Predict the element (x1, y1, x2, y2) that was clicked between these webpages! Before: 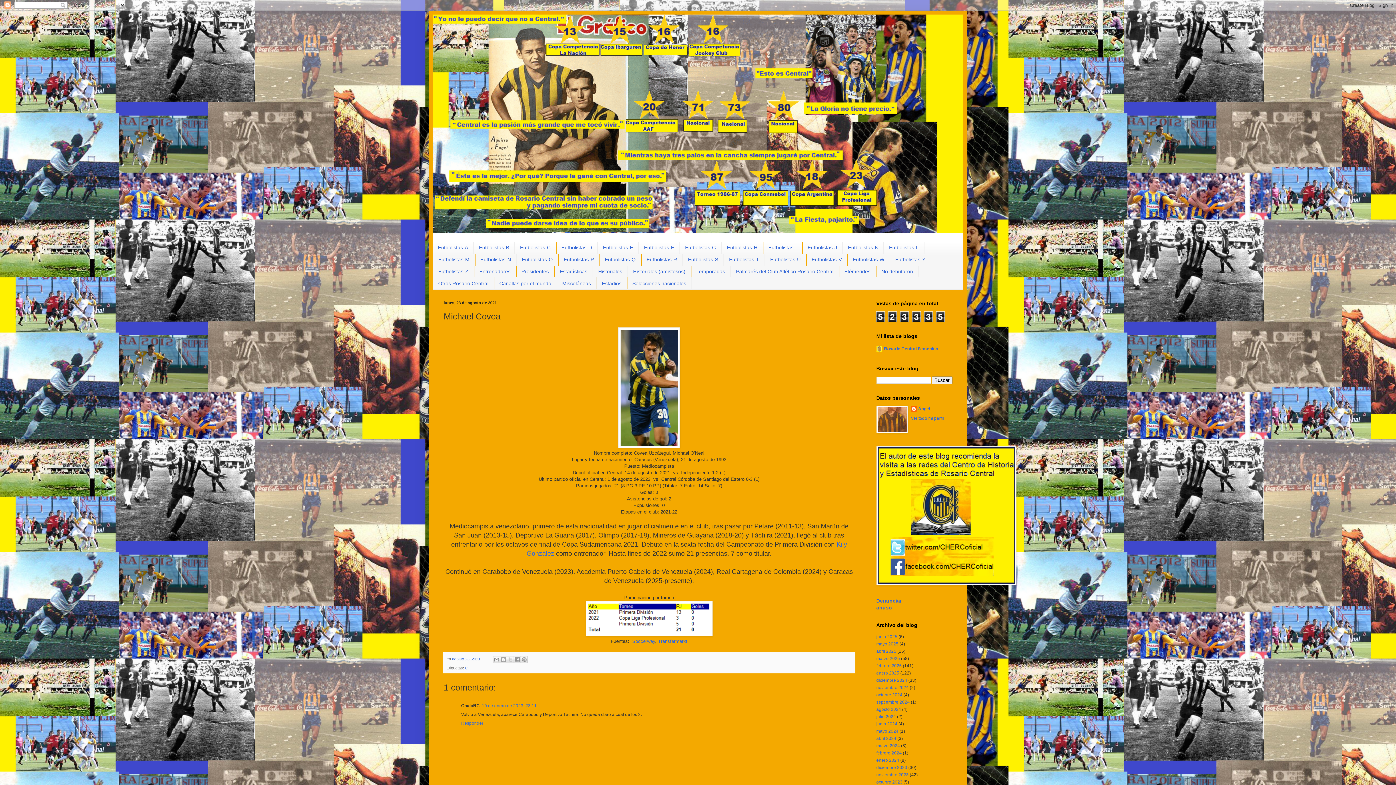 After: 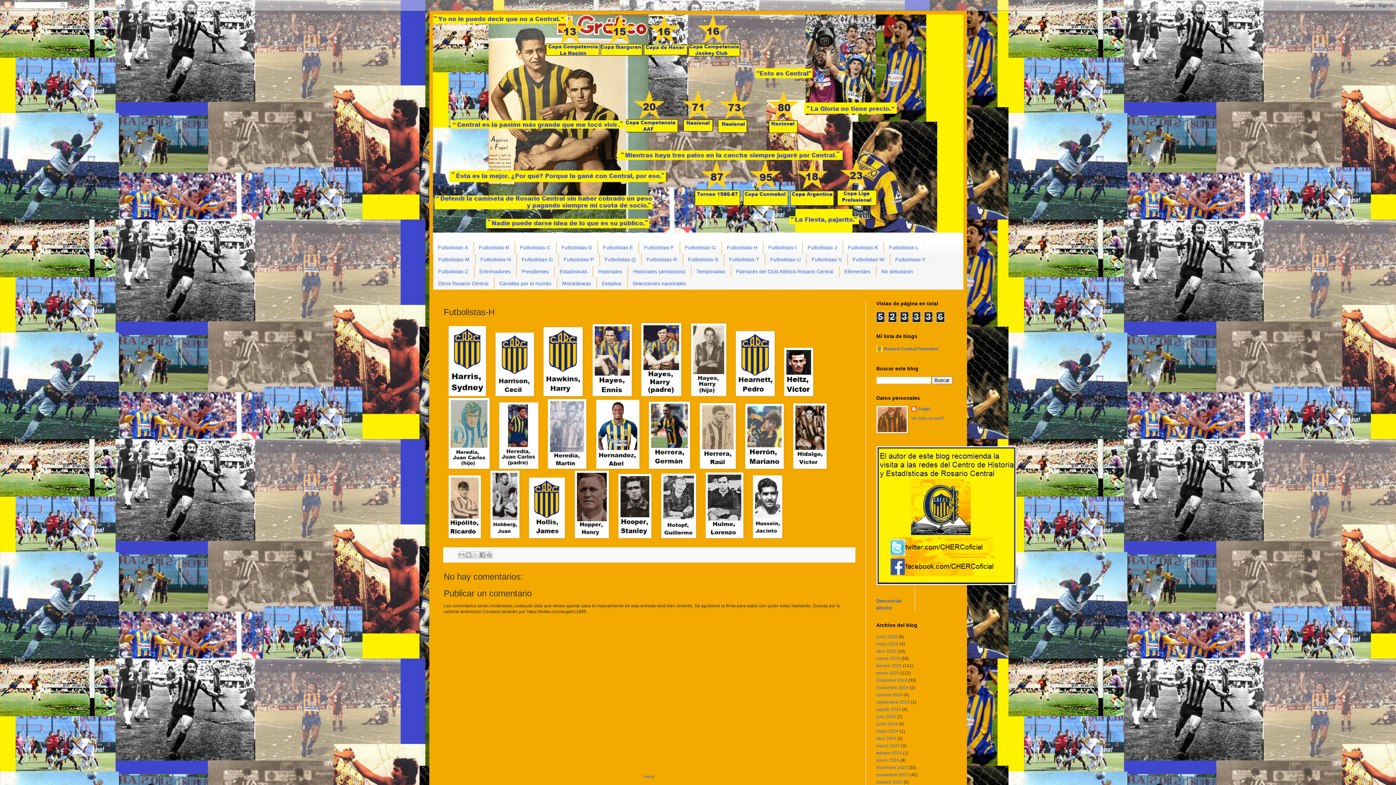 Action: bbox: (721, 241, 763, 253) label: Futbolistas-H